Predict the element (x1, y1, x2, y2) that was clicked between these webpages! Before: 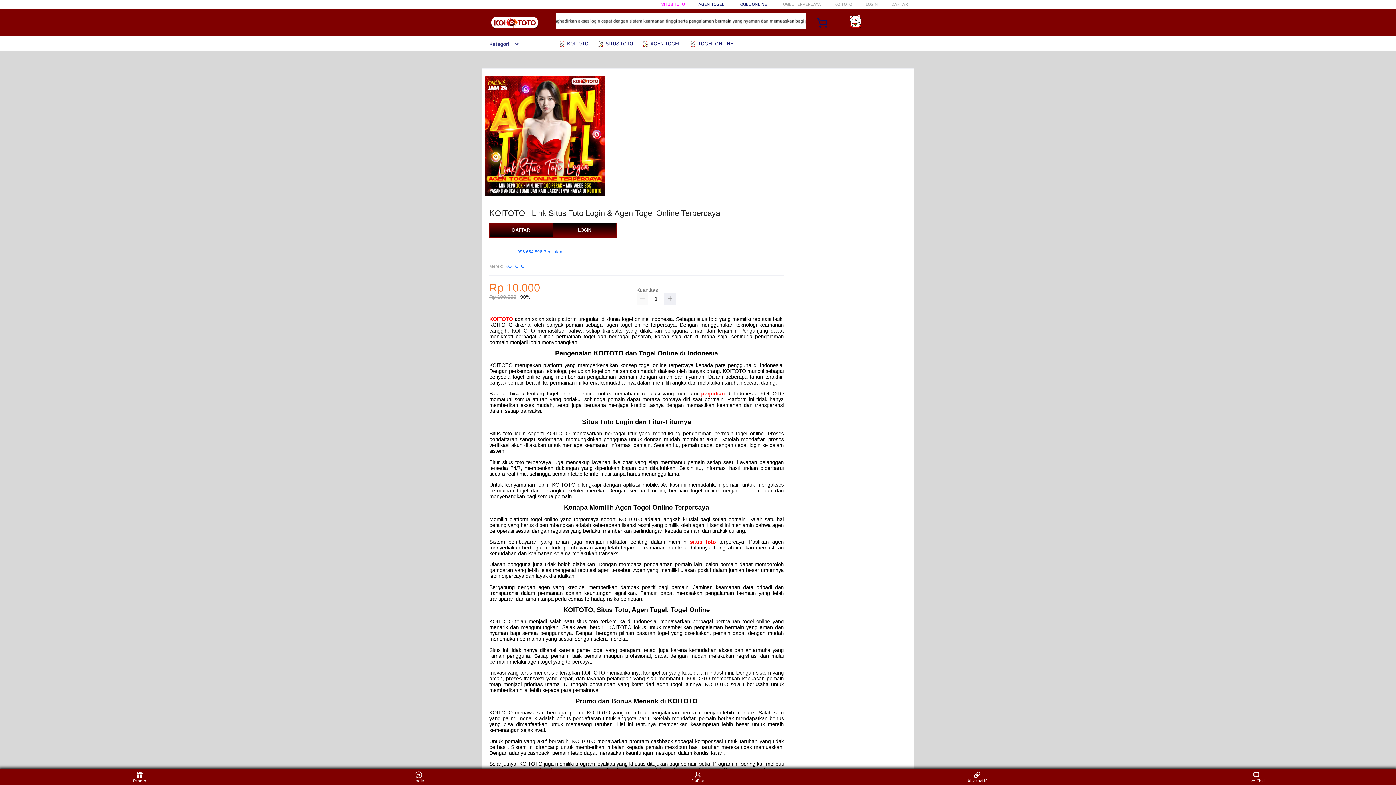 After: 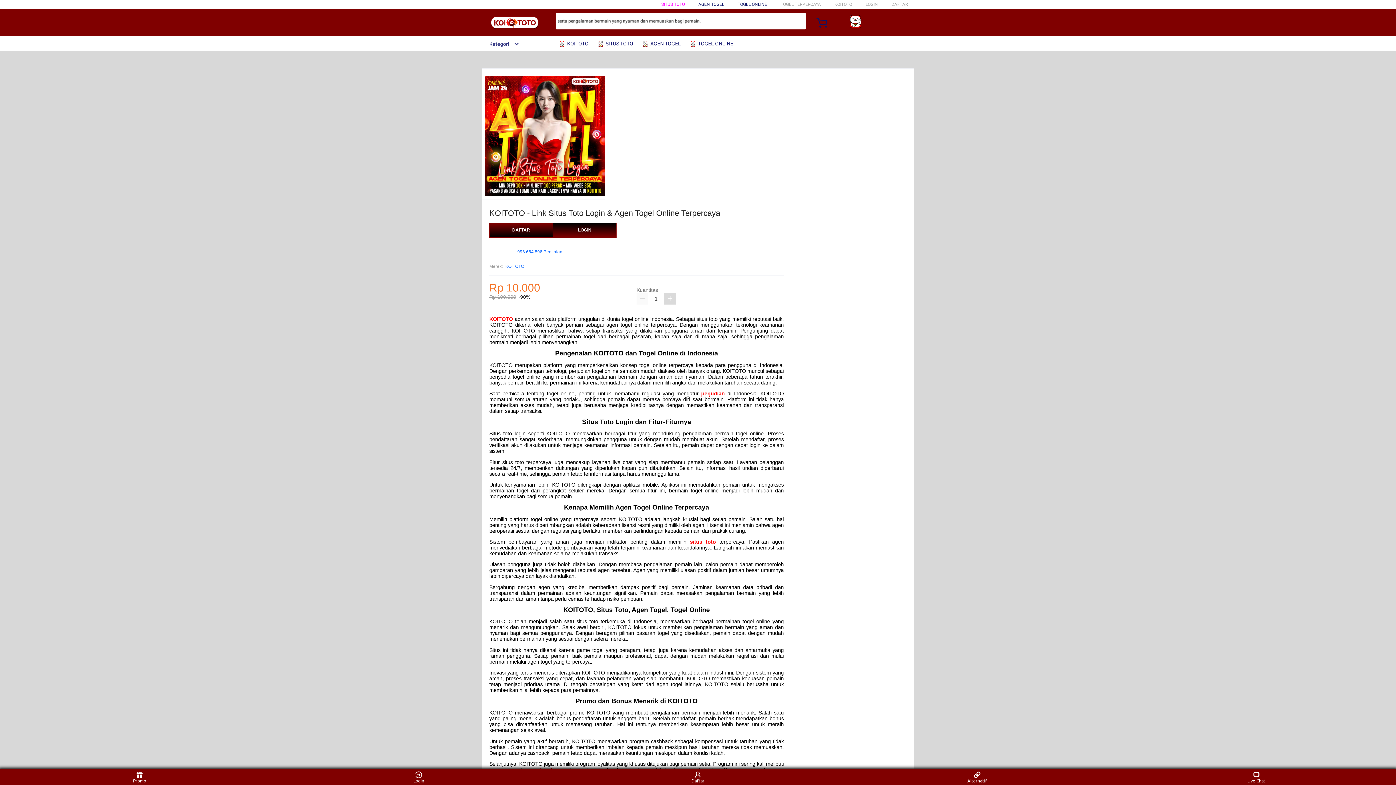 Action: bbox: (664, 293, 676, 304)